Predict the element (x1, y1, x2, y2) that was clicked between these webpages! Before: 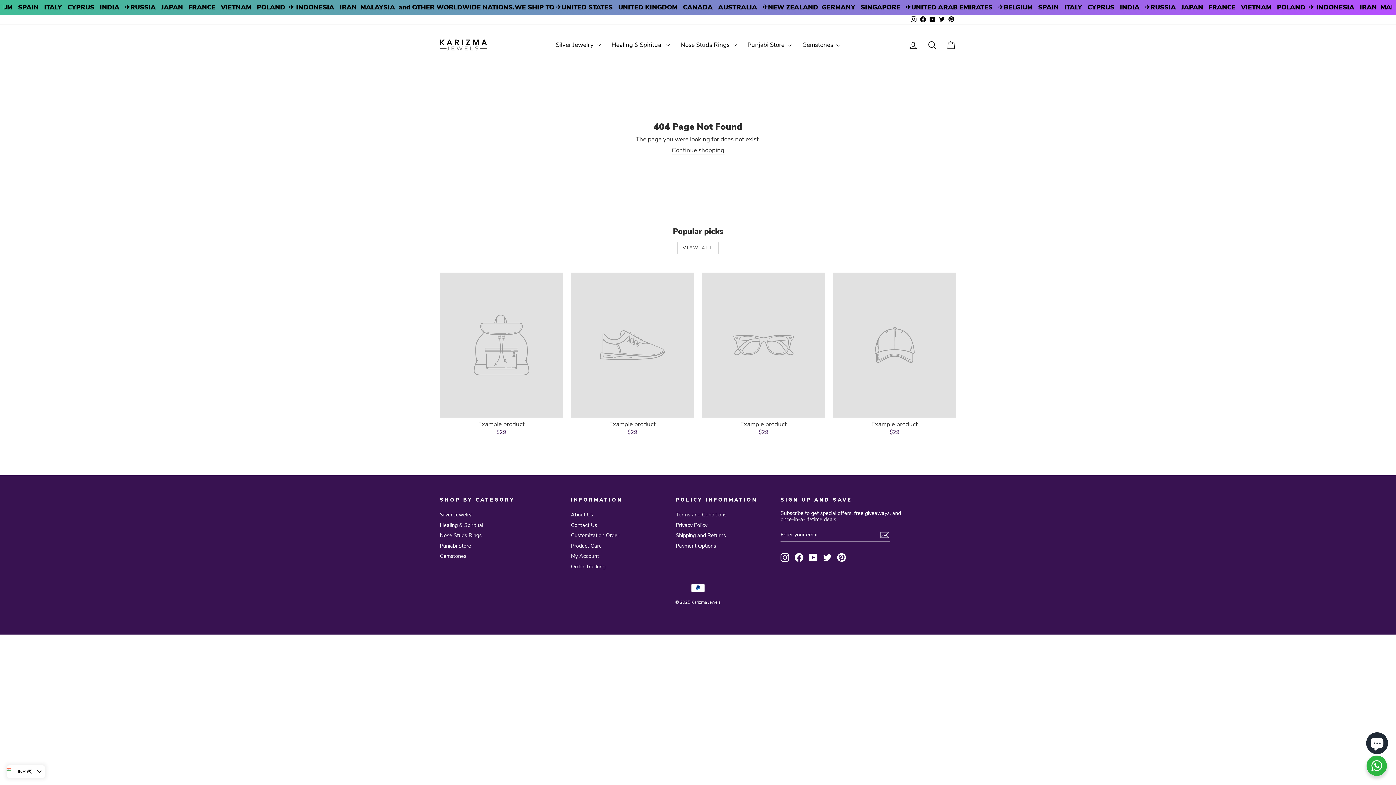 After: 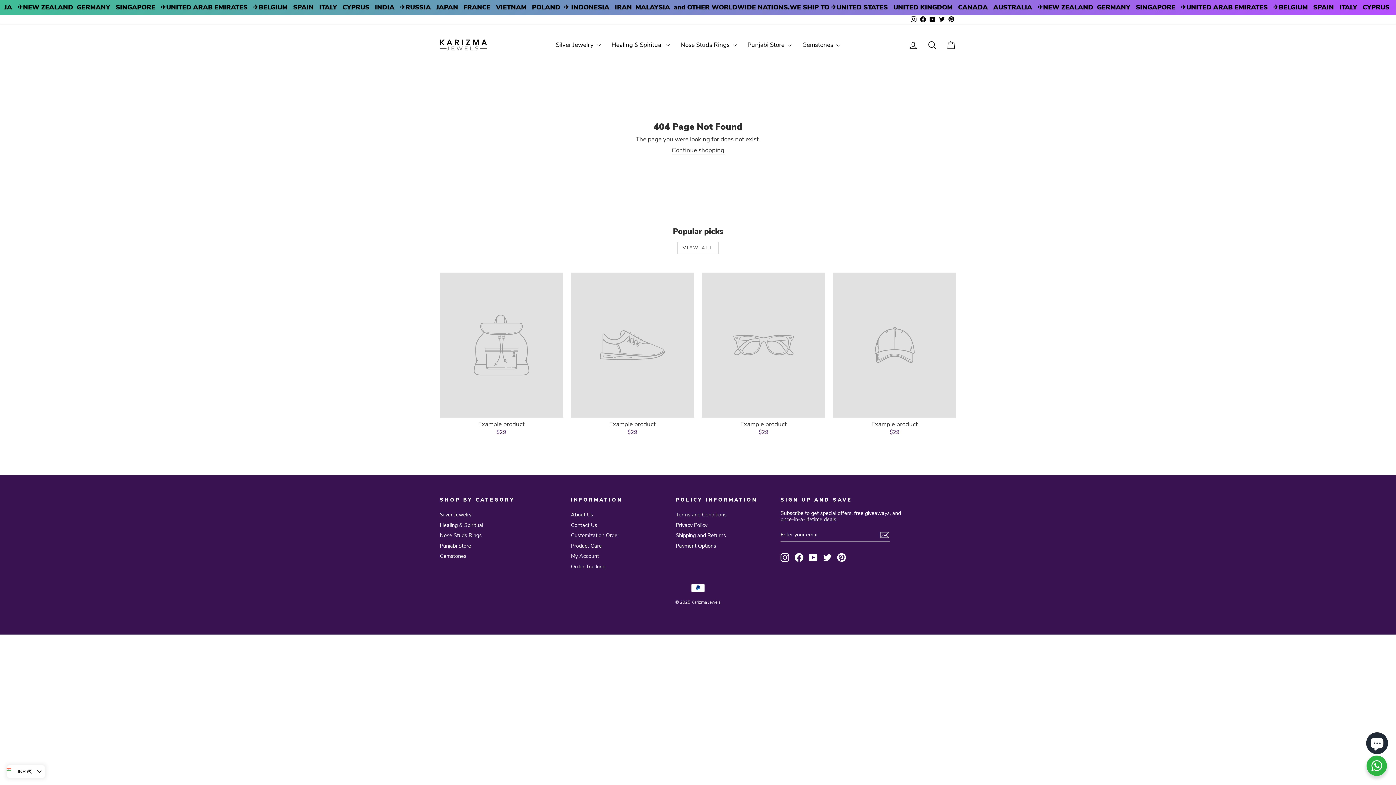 Action: bbox: (909, 14, 918, 24) label: Instagram